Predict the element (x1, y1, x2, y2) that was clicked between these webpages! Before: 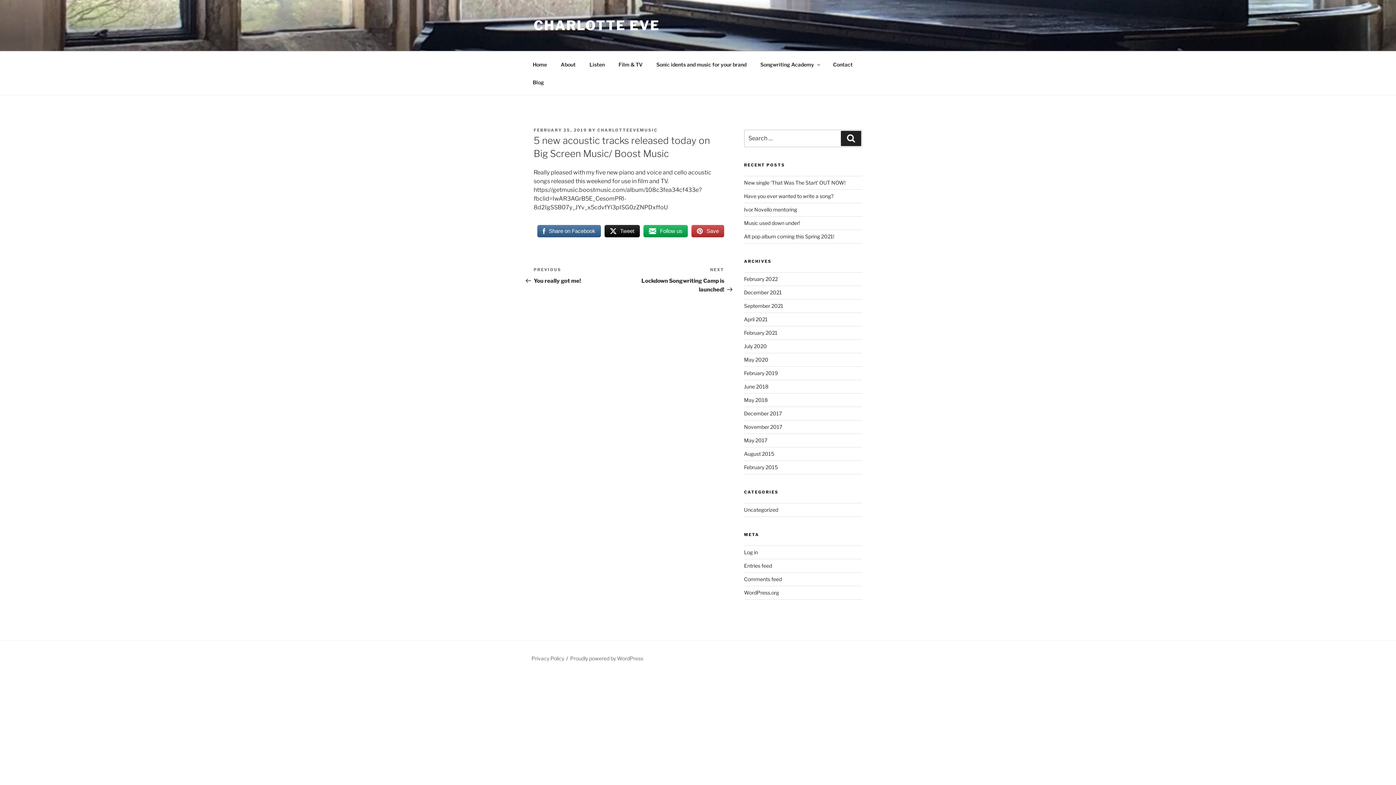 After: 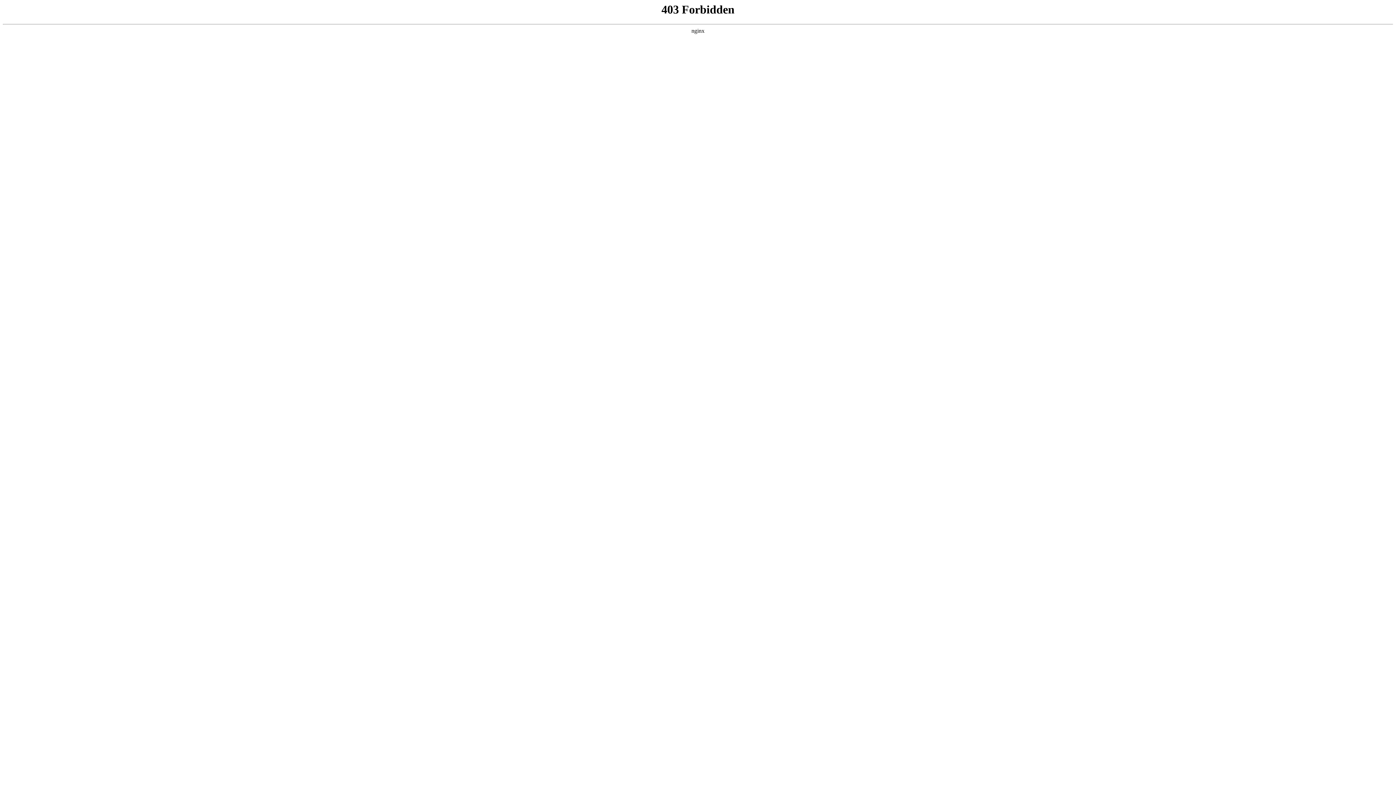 Action: label: Proudly powered by WordPress bbox: (570, 655, 643, 661)